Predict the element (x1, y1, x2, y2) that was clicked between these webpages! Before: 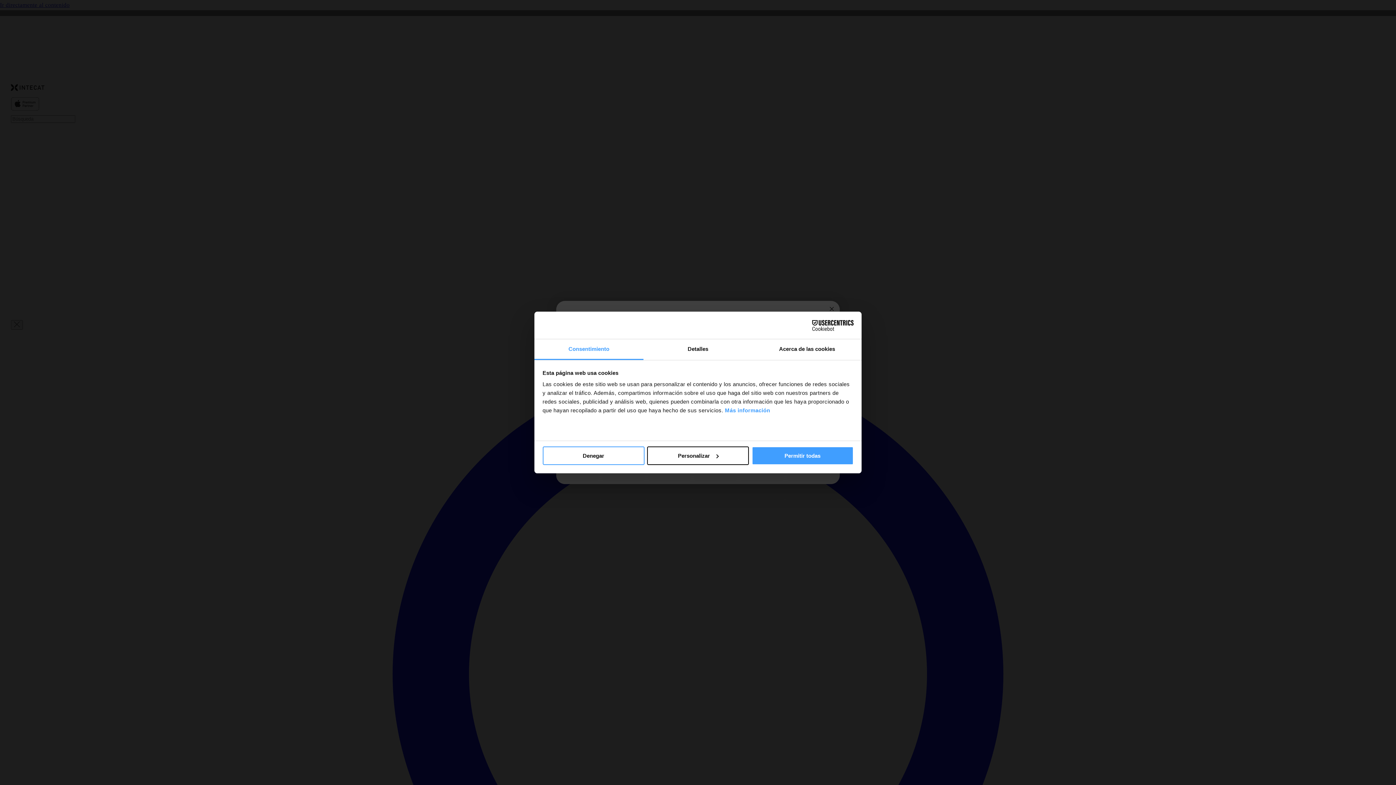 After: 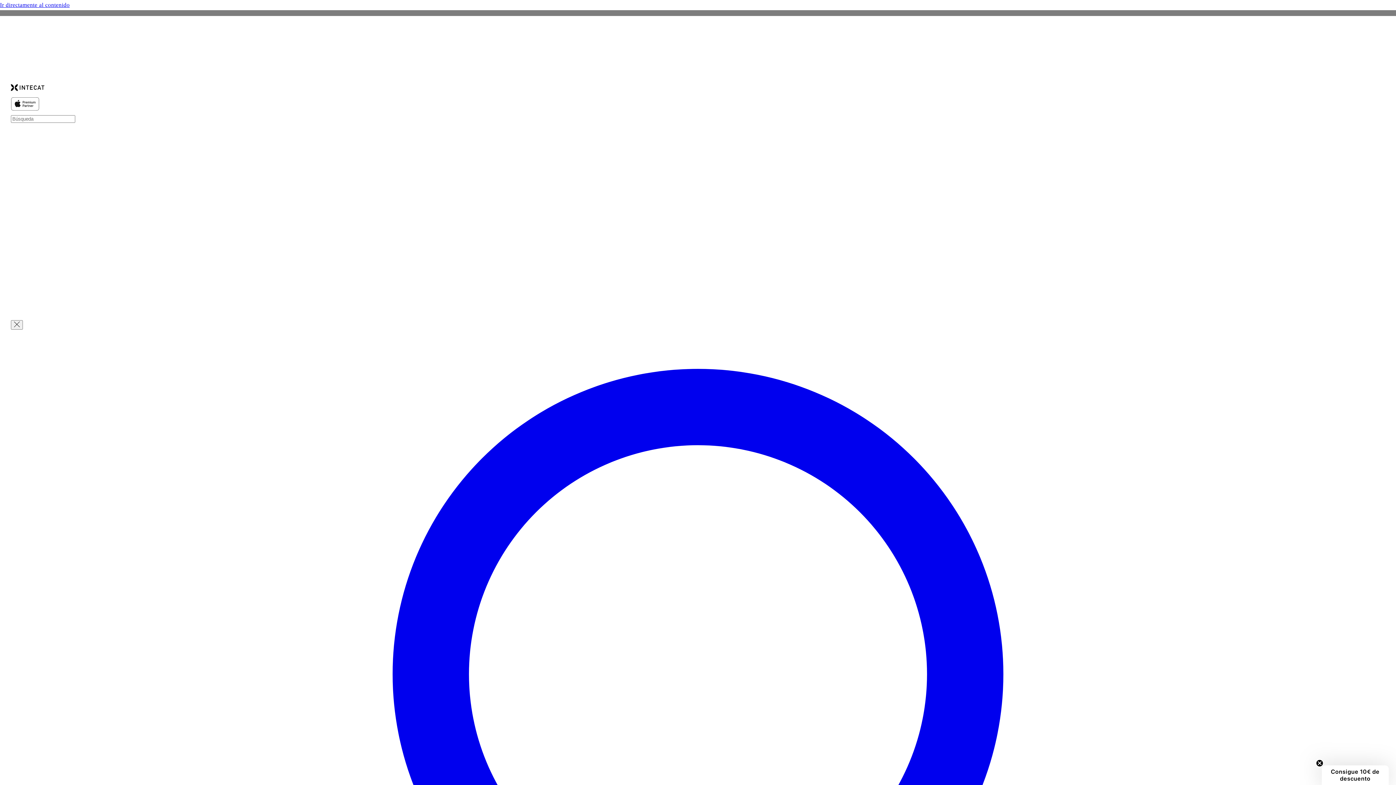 Action: label: Denegar bbox: (542, 446, 644, 465)